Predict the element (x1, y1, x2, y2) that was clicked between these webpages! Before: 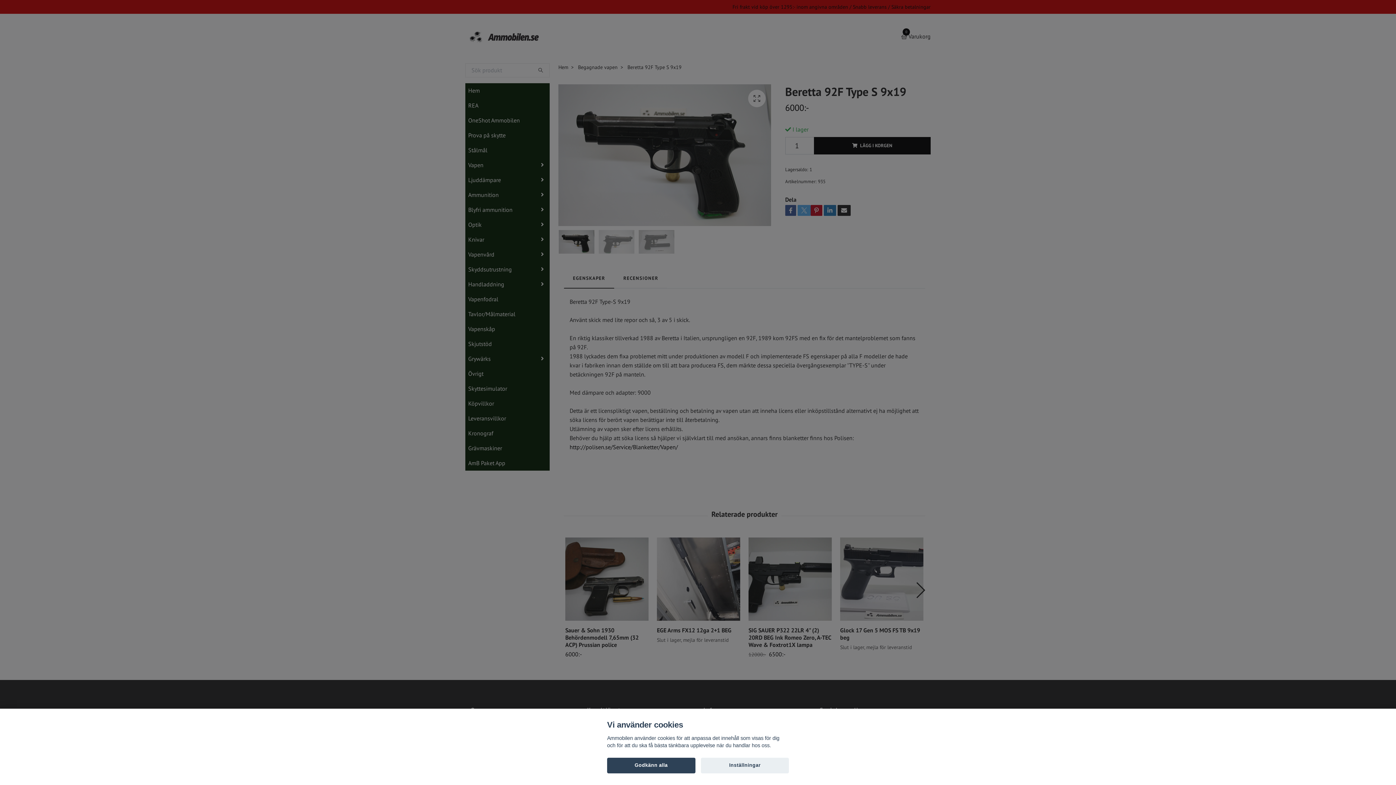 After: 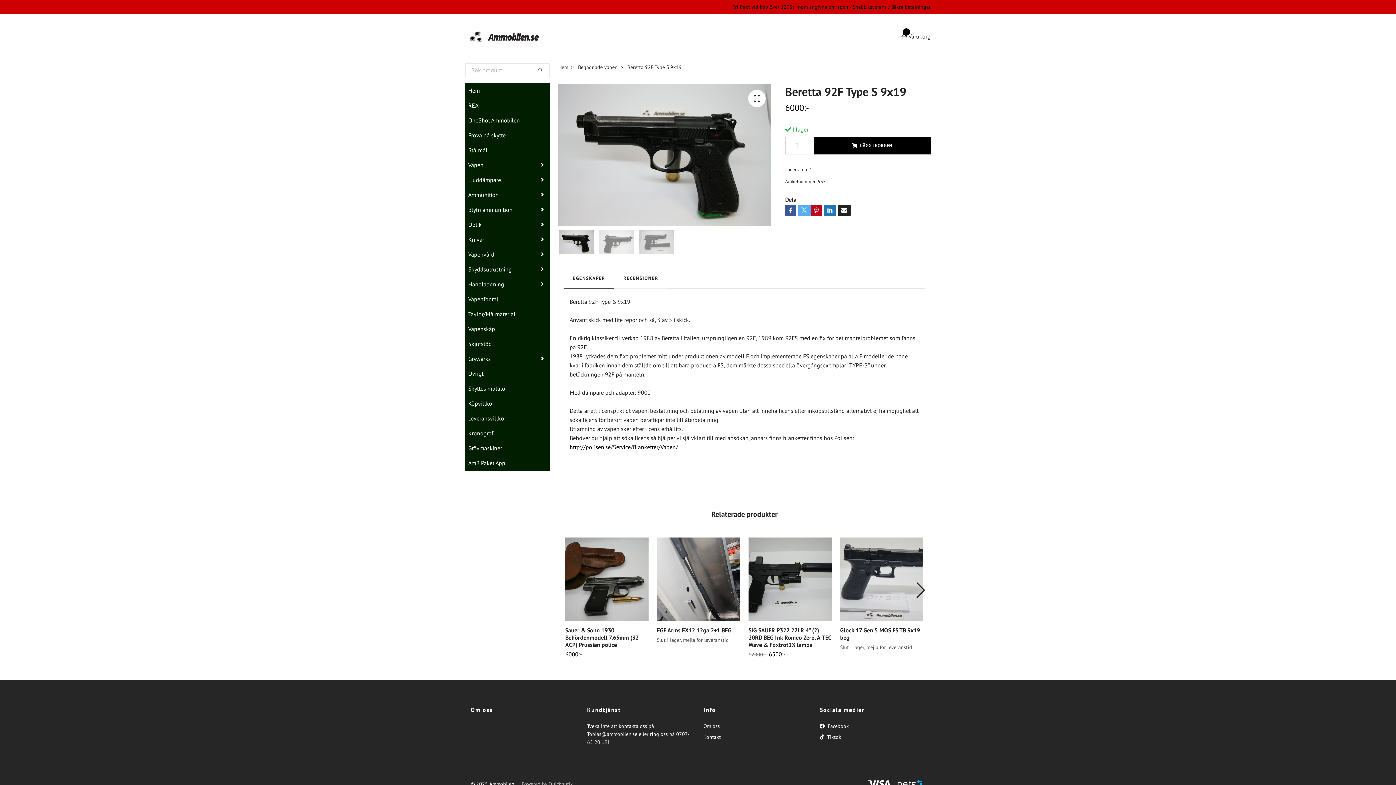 Action: label: Godkänn alla bbox: (607, 758, 695, 773)